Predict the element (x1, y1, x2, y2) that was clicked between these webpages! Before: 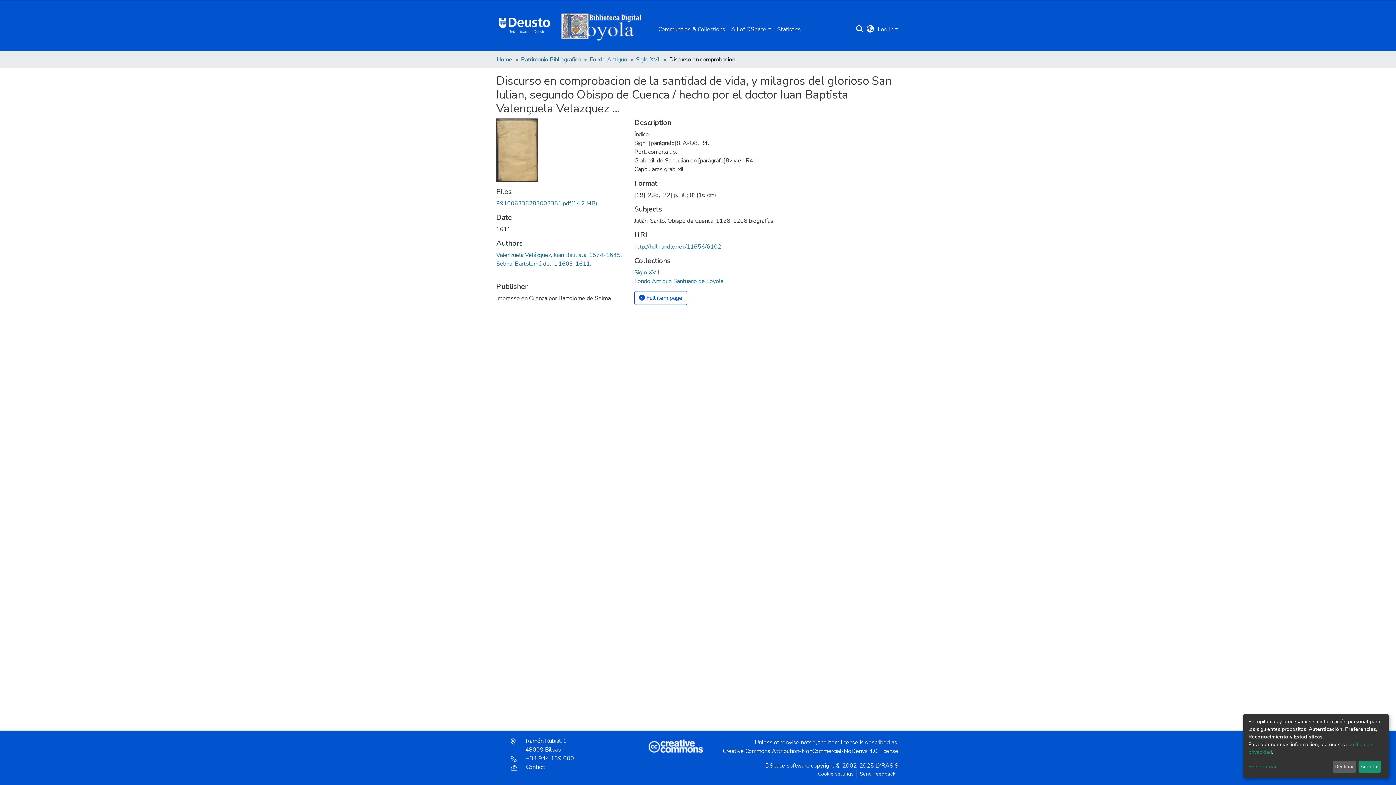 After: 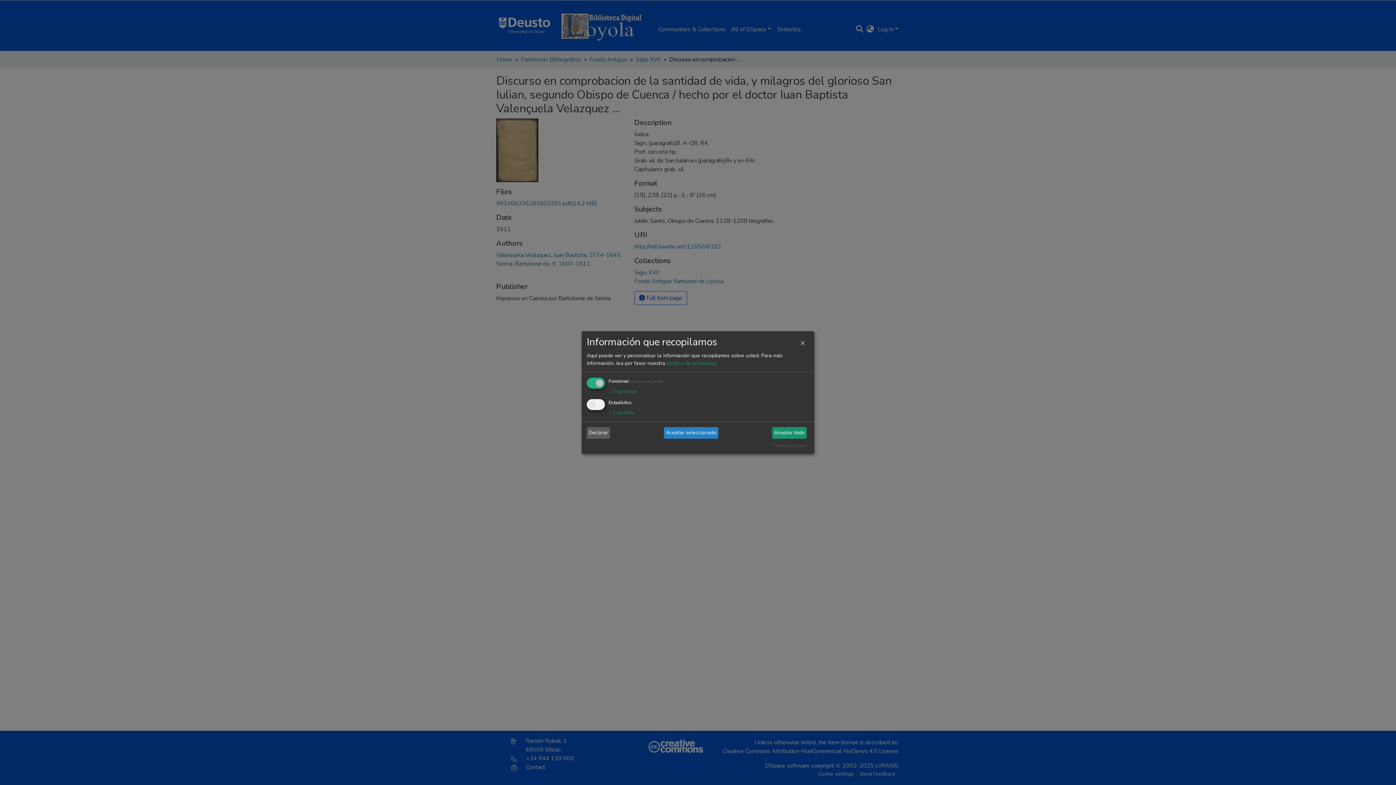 Action: bbox: (1248, 763, 1330, 771) label: Personalizar